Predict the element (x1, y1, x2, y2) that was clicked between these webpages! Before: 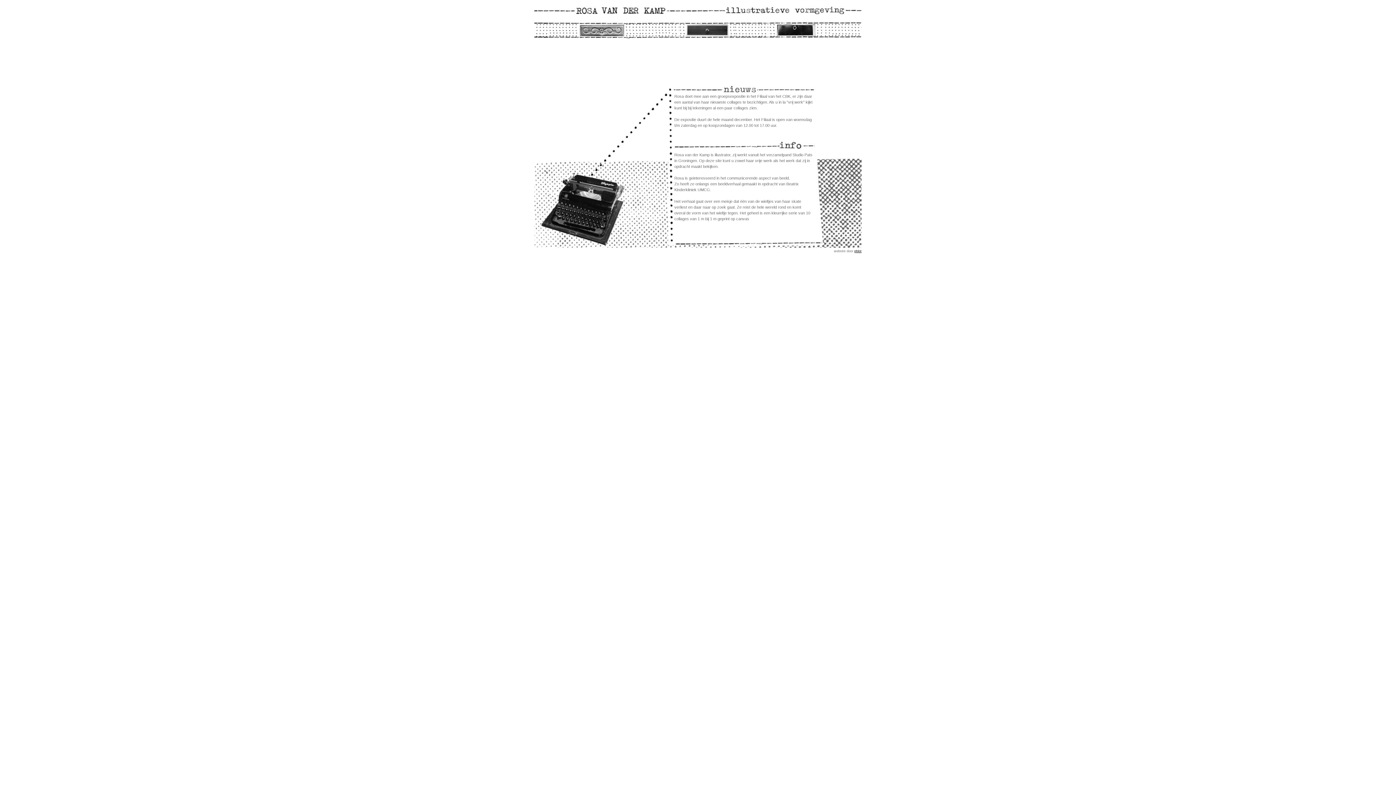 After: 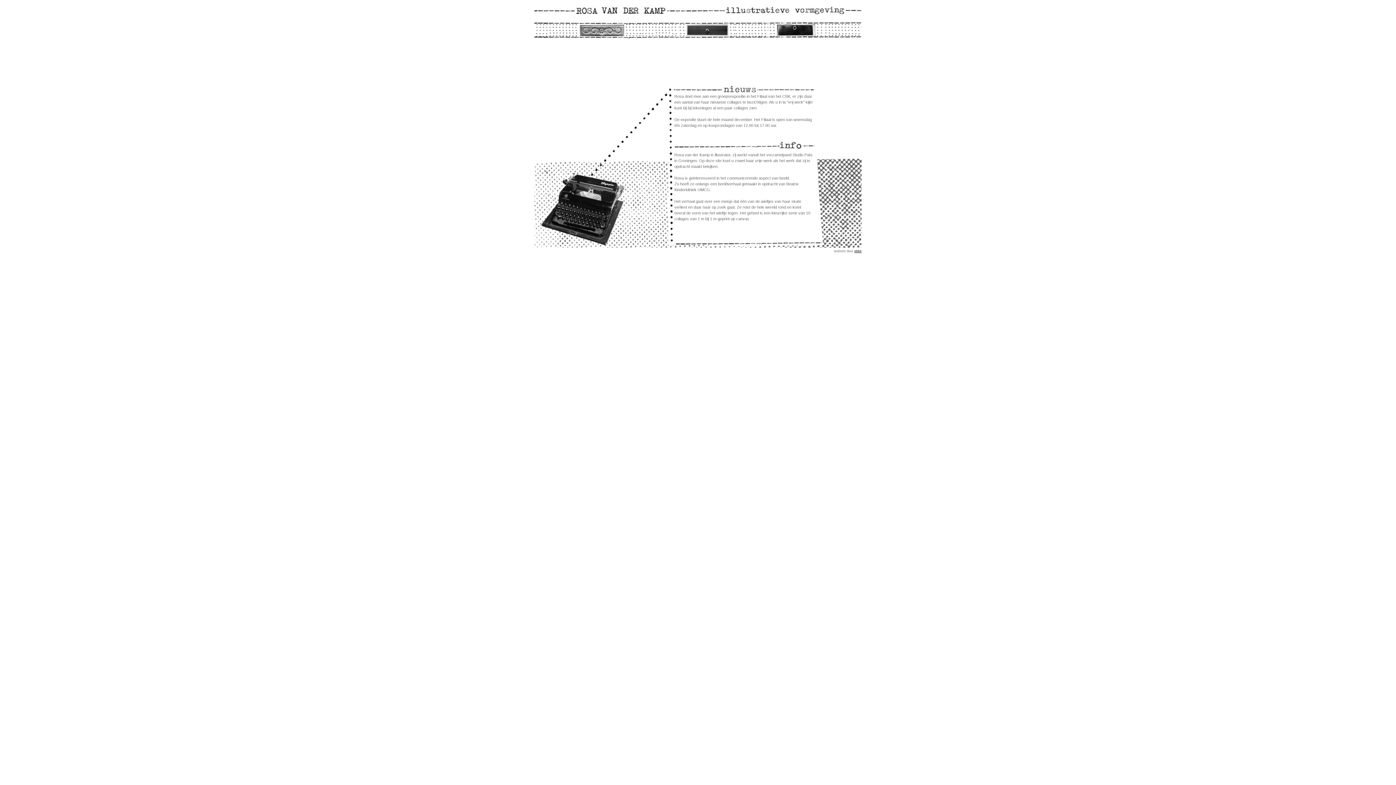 Action: bbox: (534, 0, 861, 18)